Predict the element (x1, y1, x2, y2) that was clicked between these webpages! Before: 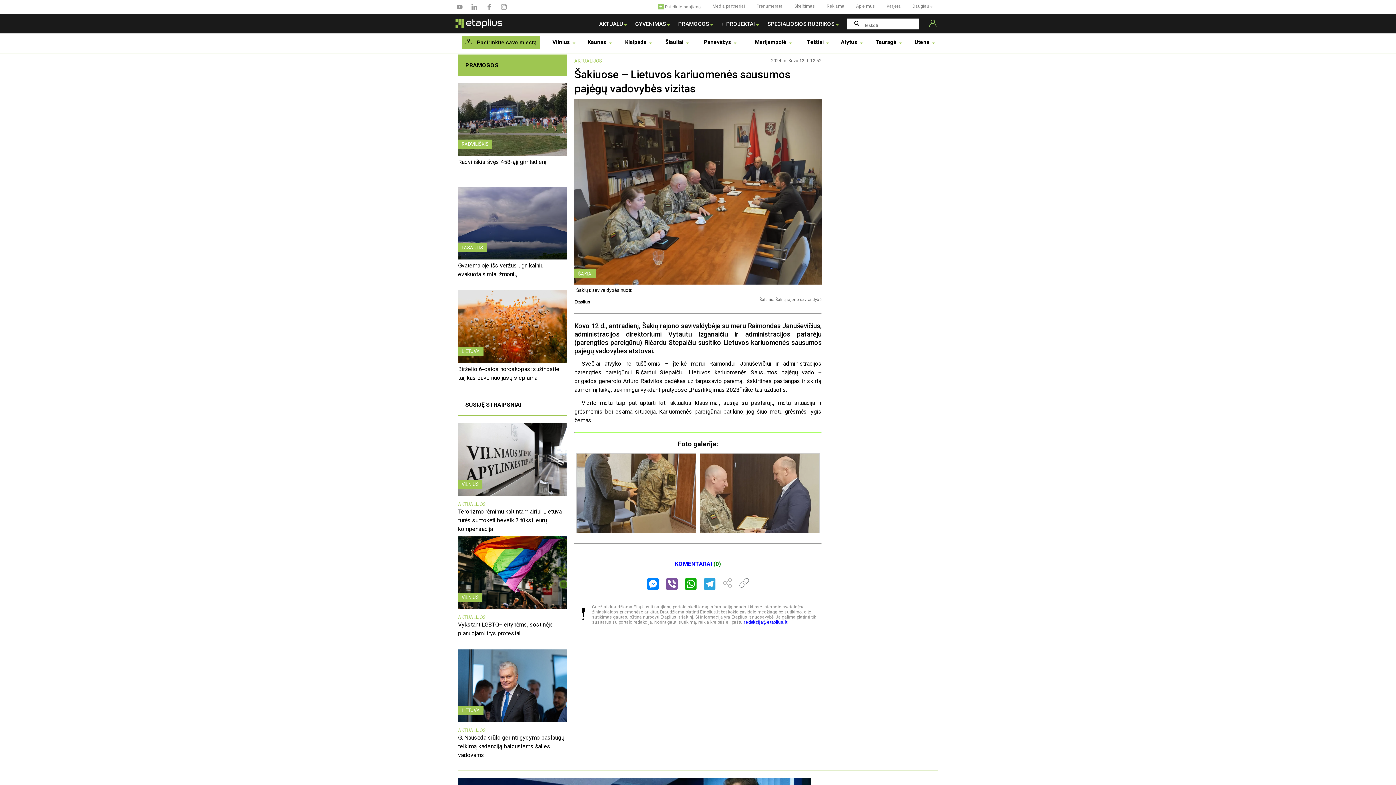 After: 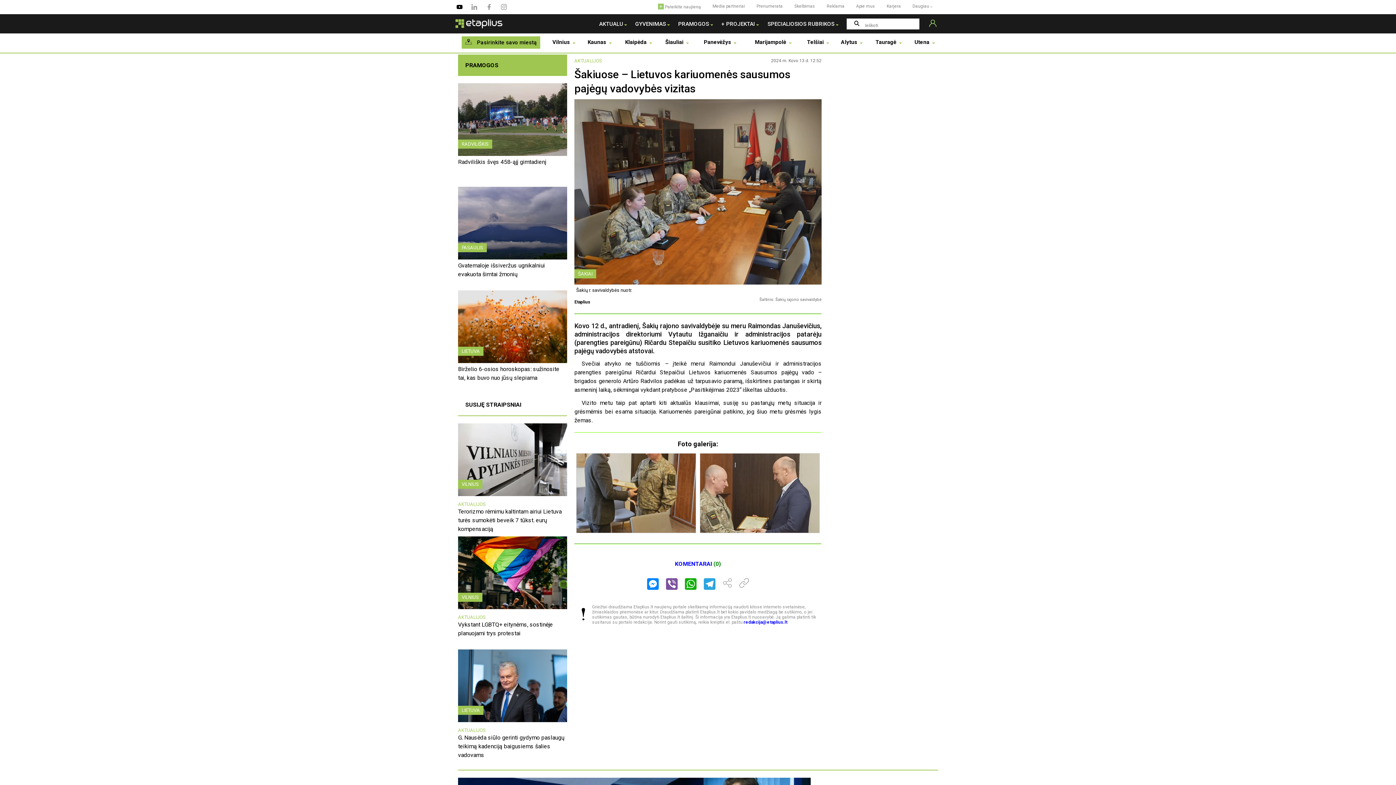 Action: bbox: (455, 6, 463, 11)